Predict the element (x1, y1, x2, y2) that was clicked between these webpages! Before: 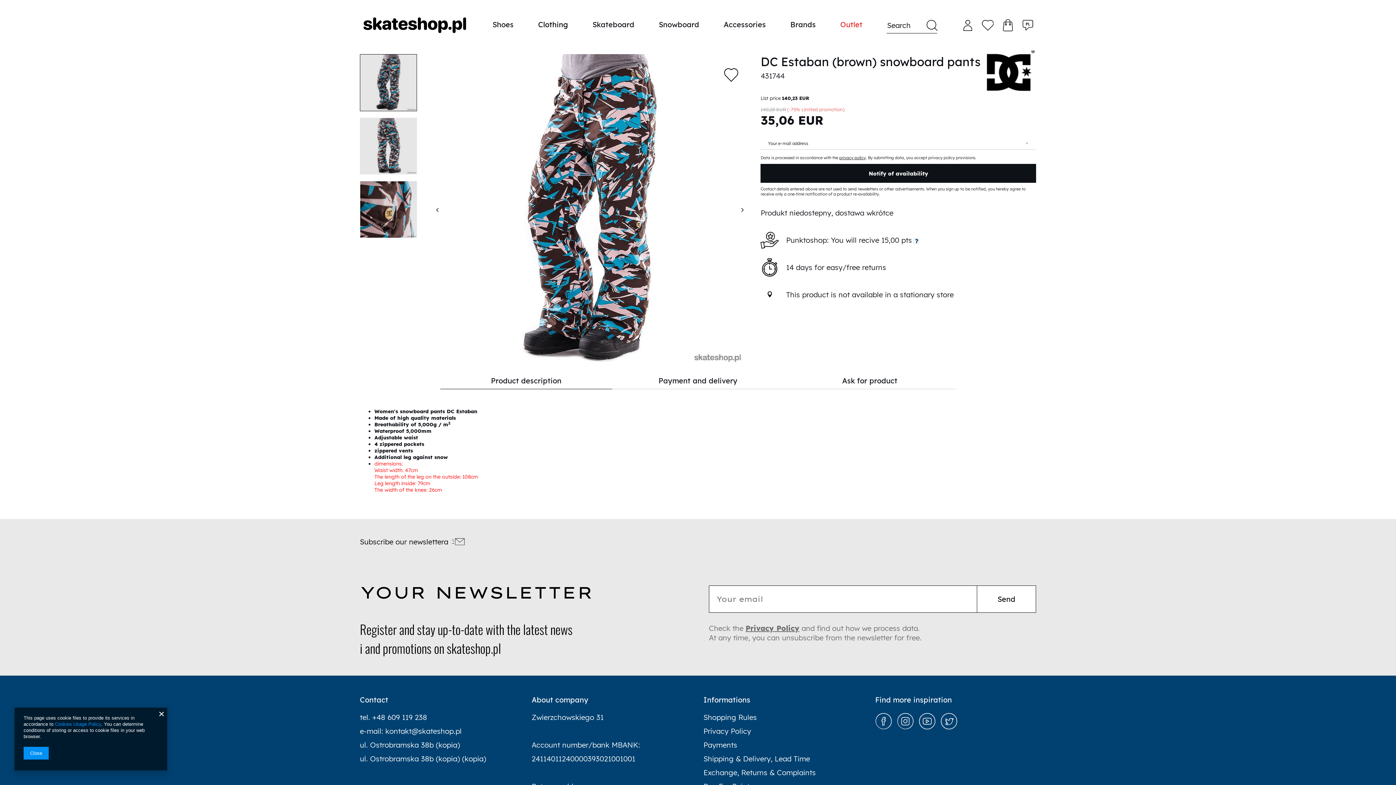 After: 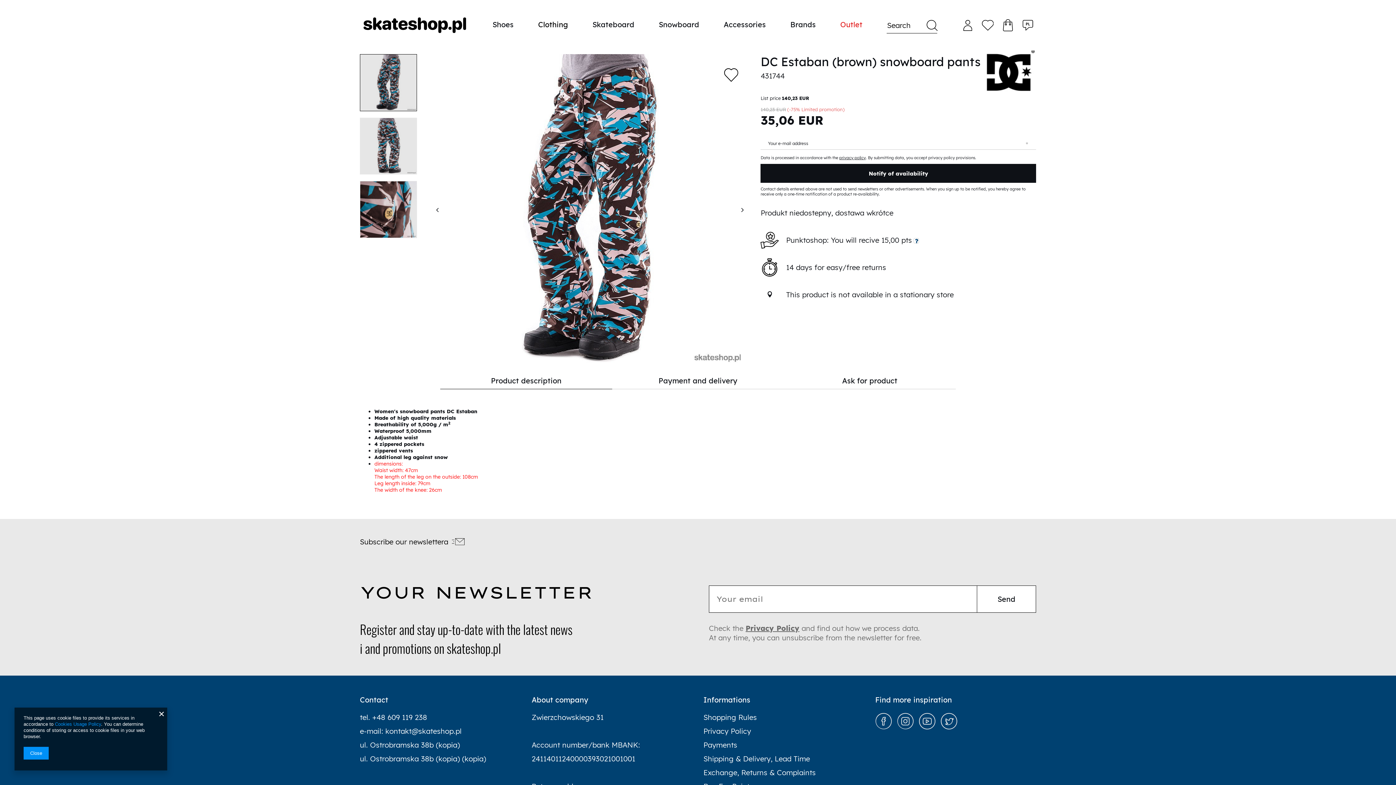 Action: bbox: (875, 713, 891, 729)